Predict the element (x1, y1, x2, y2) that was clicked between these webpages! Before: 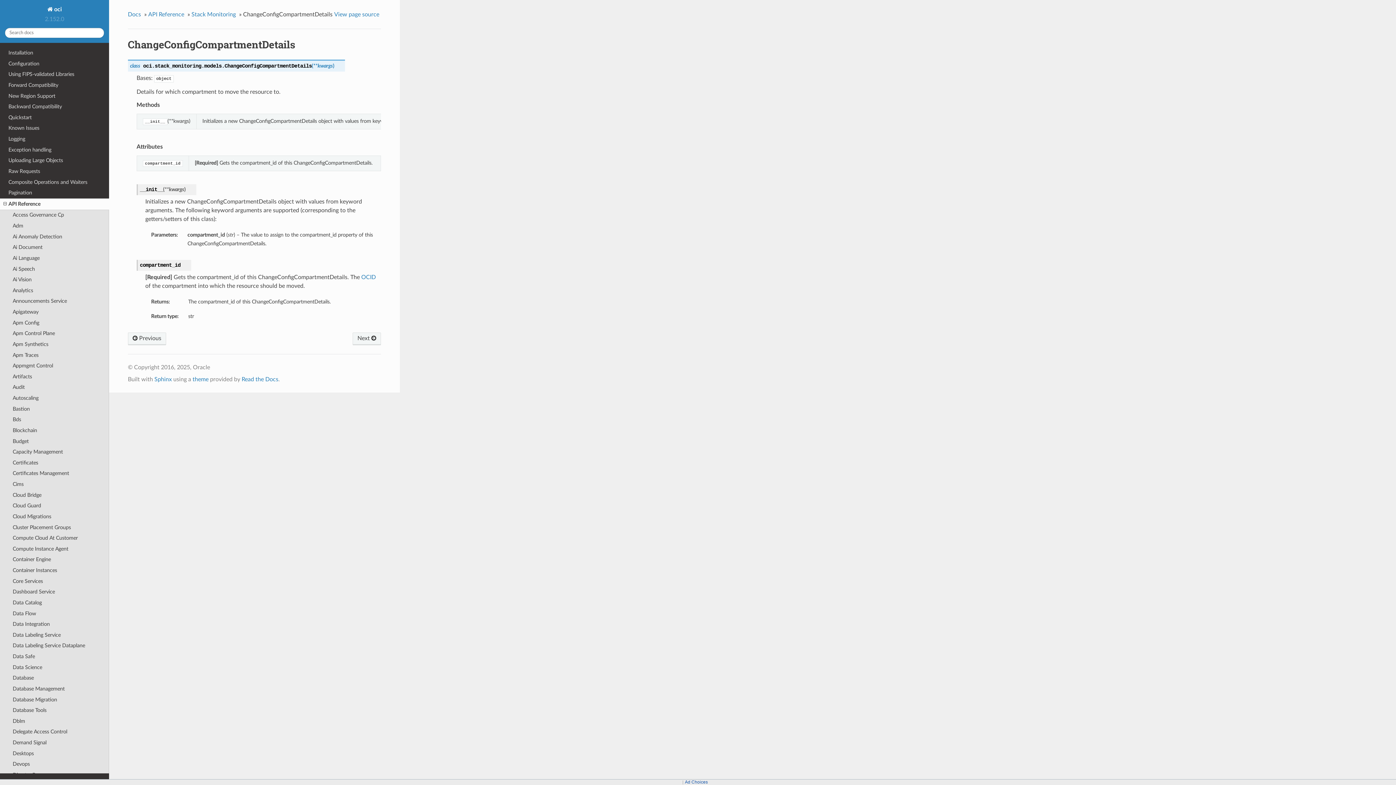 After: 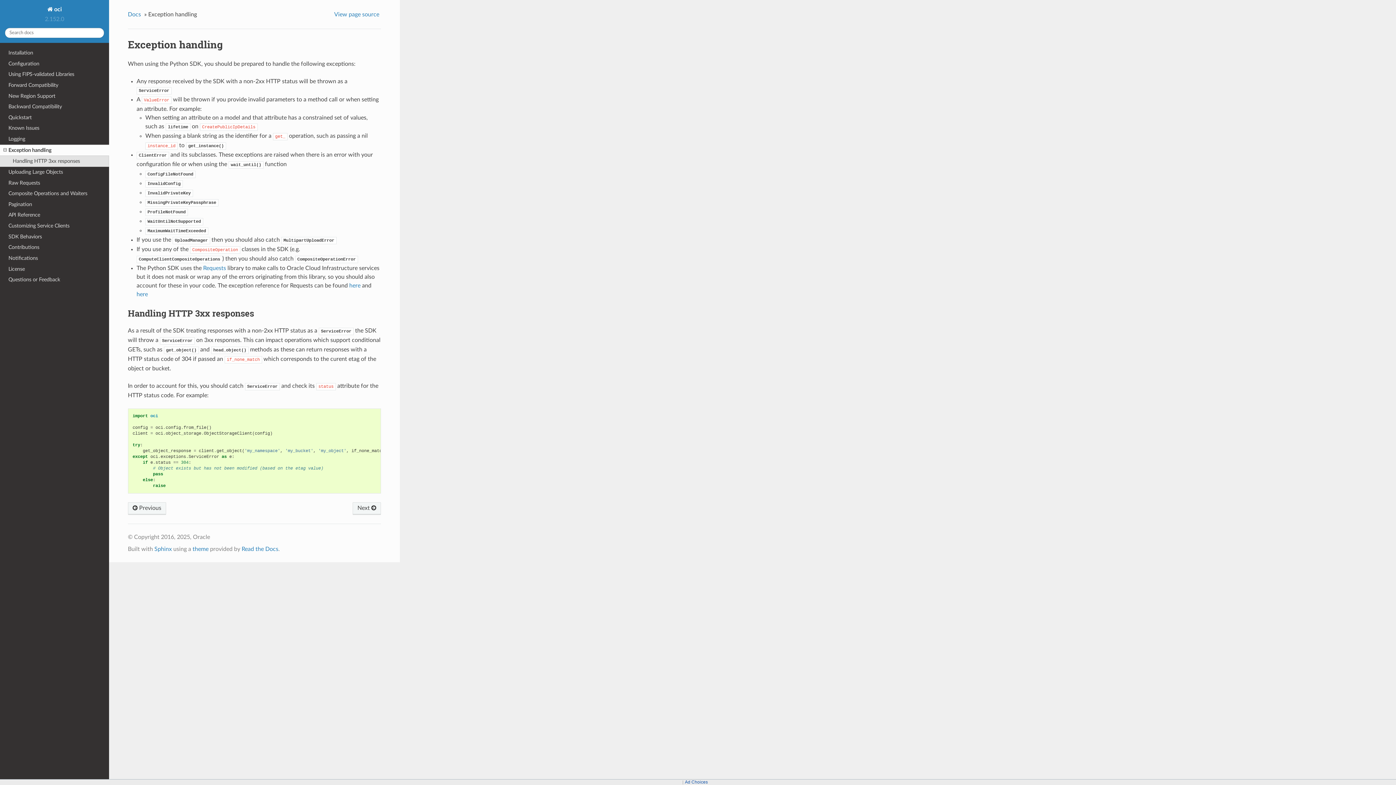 Action: label: Exception handling bbox: (0, 144, 109, 155)